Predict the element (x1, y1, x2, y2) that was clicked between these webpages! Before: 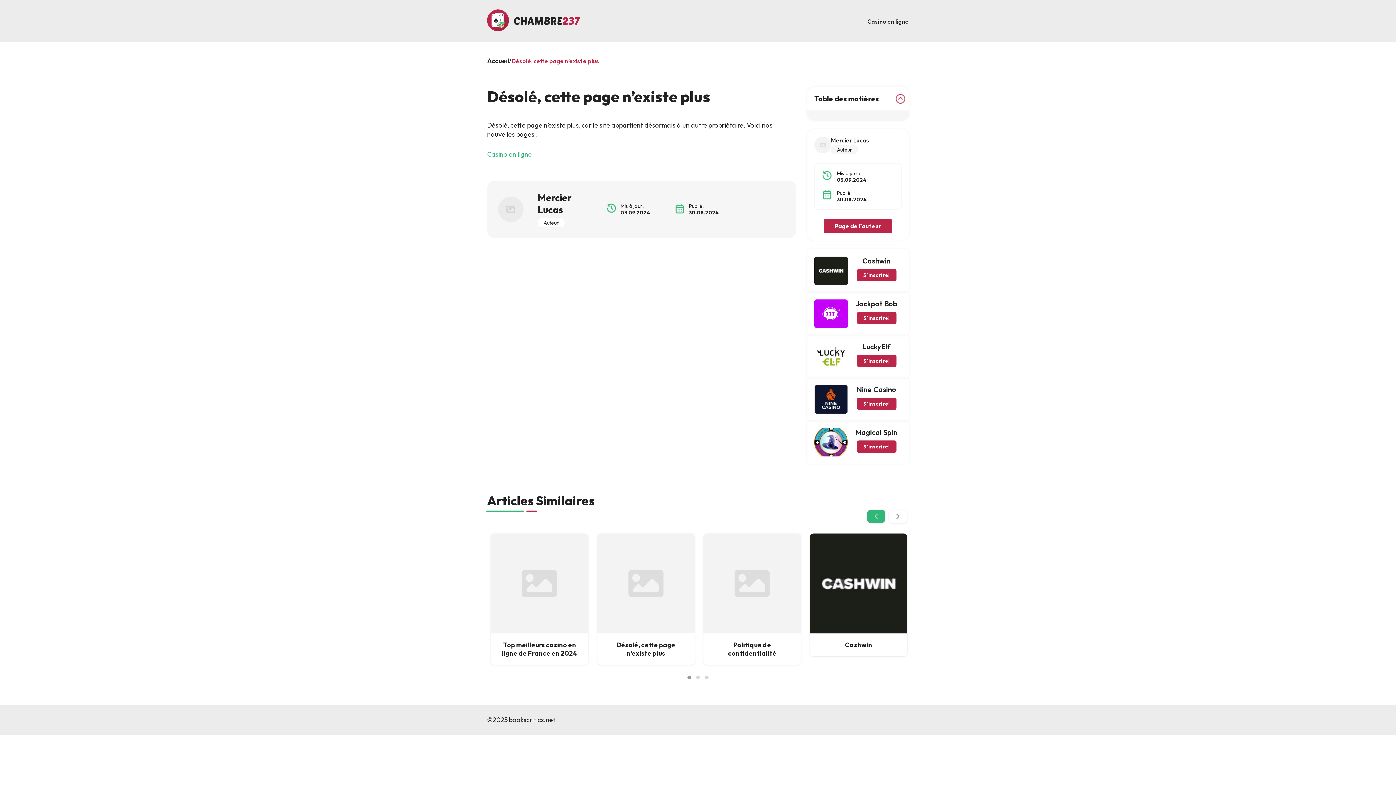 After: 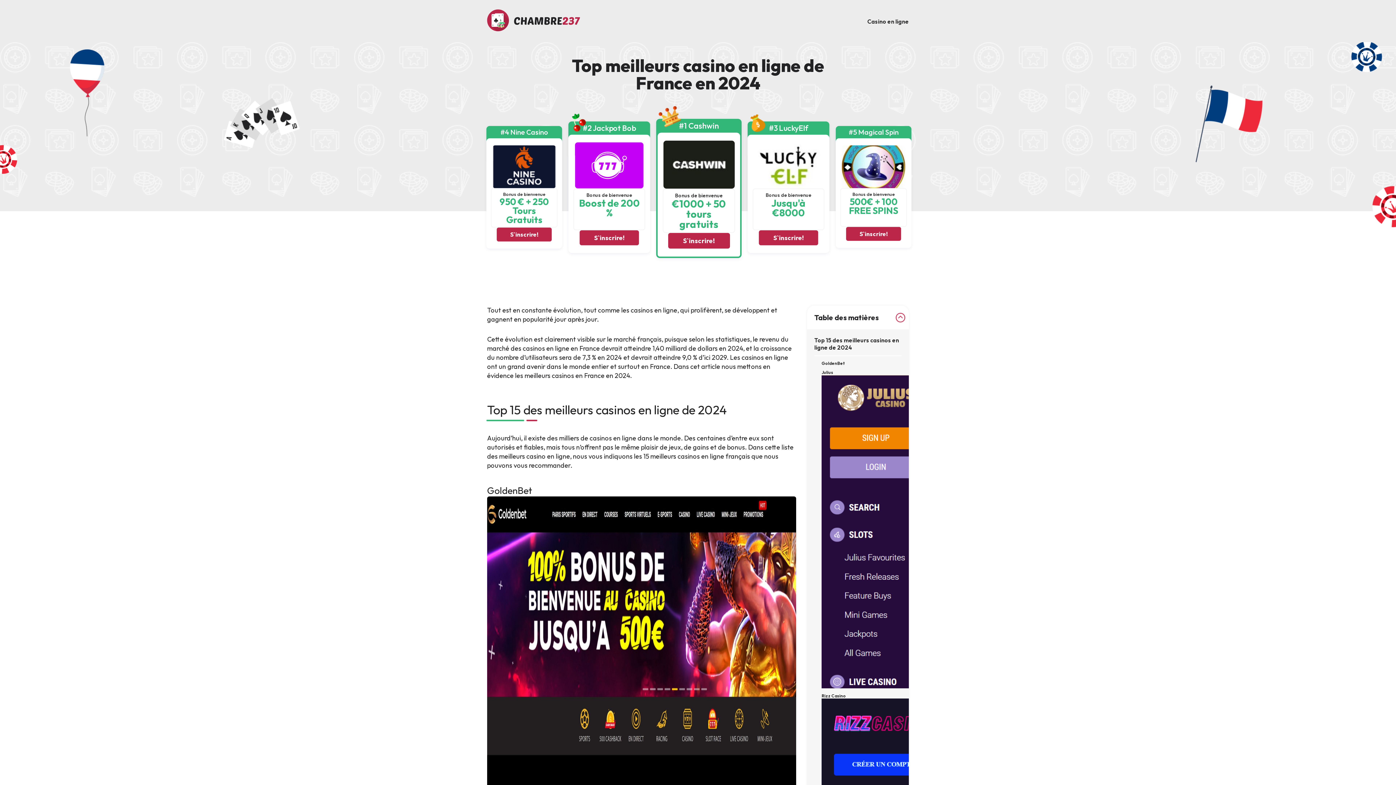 Action: bbox: (487, 24, 580, 32)